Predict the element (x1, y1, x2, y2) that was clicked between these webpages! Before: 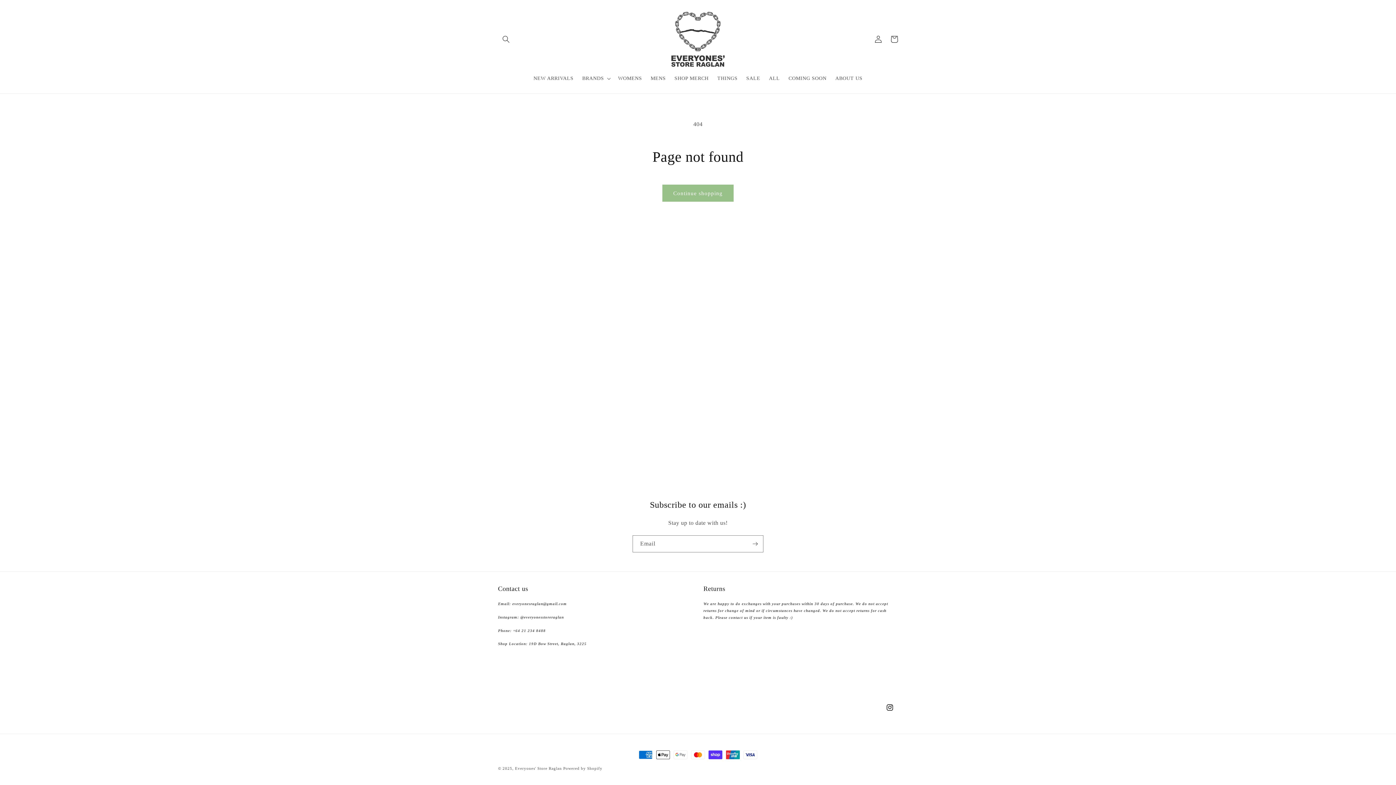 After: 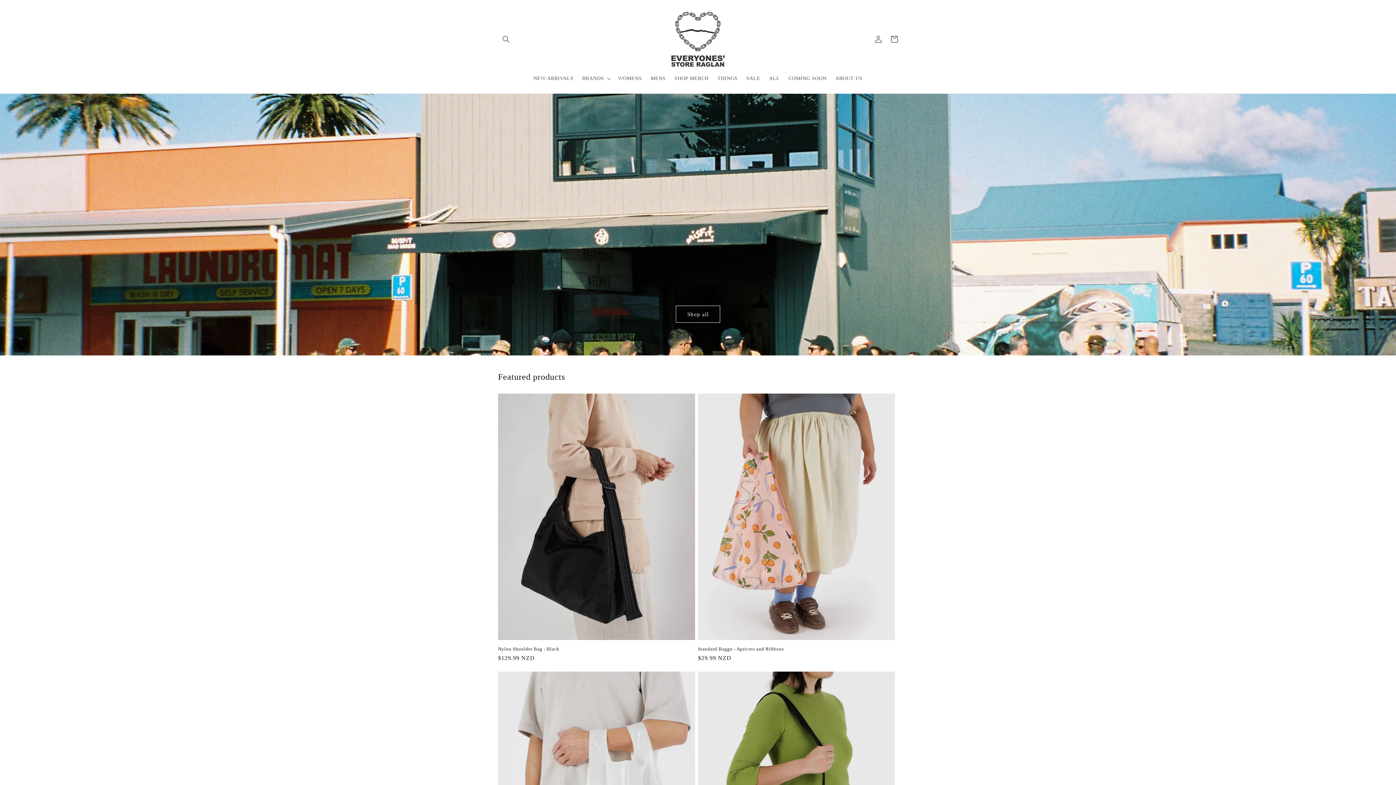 Action: bbox: (666, 7, 730, 70)